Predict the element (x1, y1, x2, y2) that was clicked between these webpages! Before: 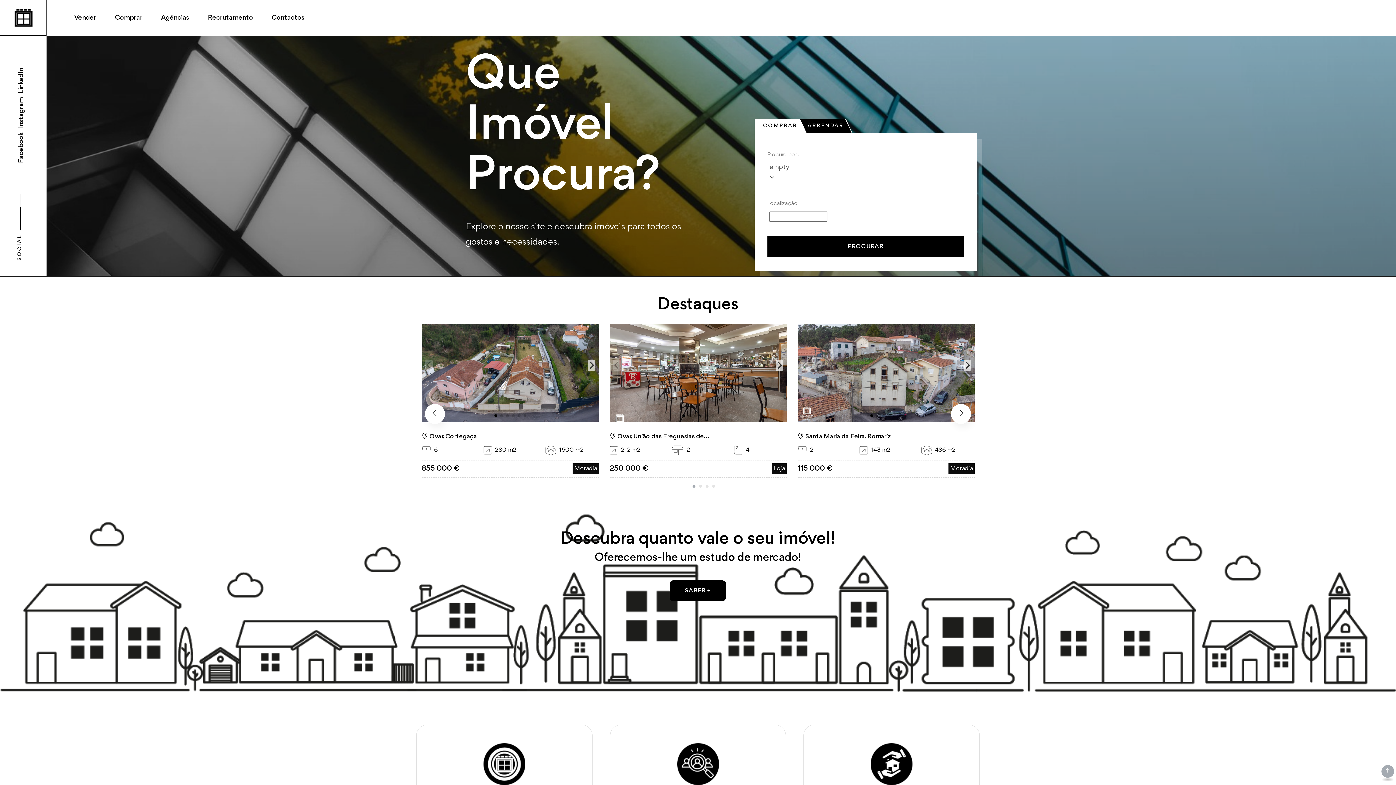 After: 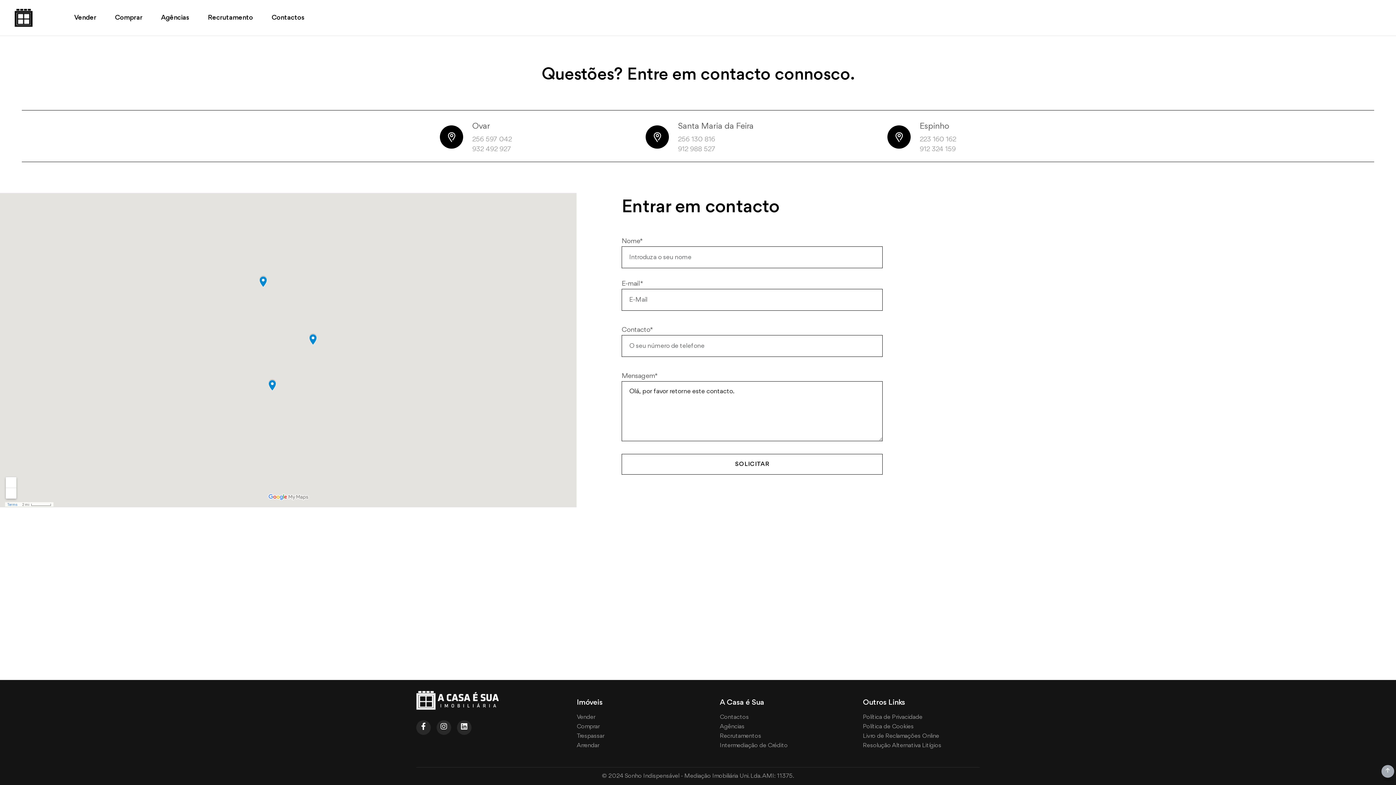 Action: bbox: (271, 10, 310, 25) label: Contactos